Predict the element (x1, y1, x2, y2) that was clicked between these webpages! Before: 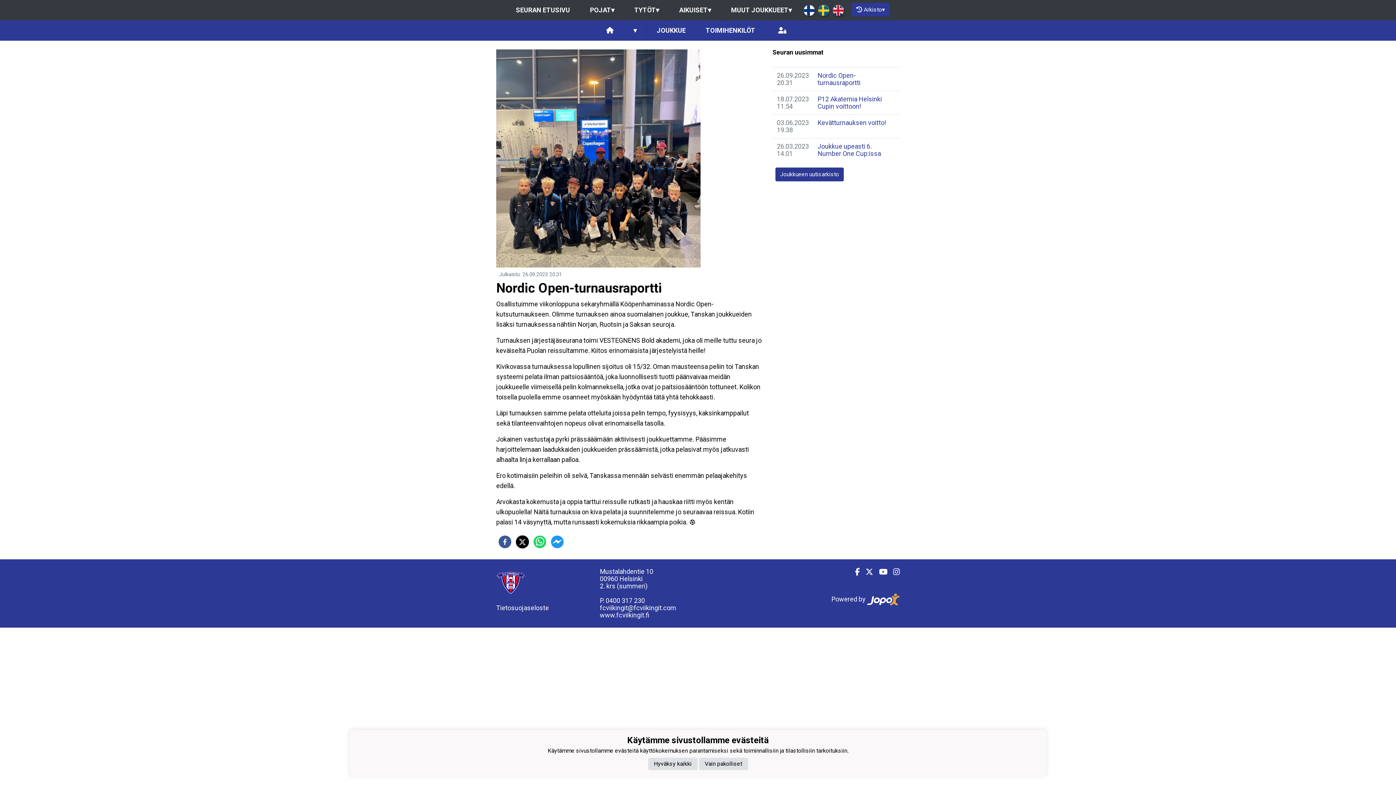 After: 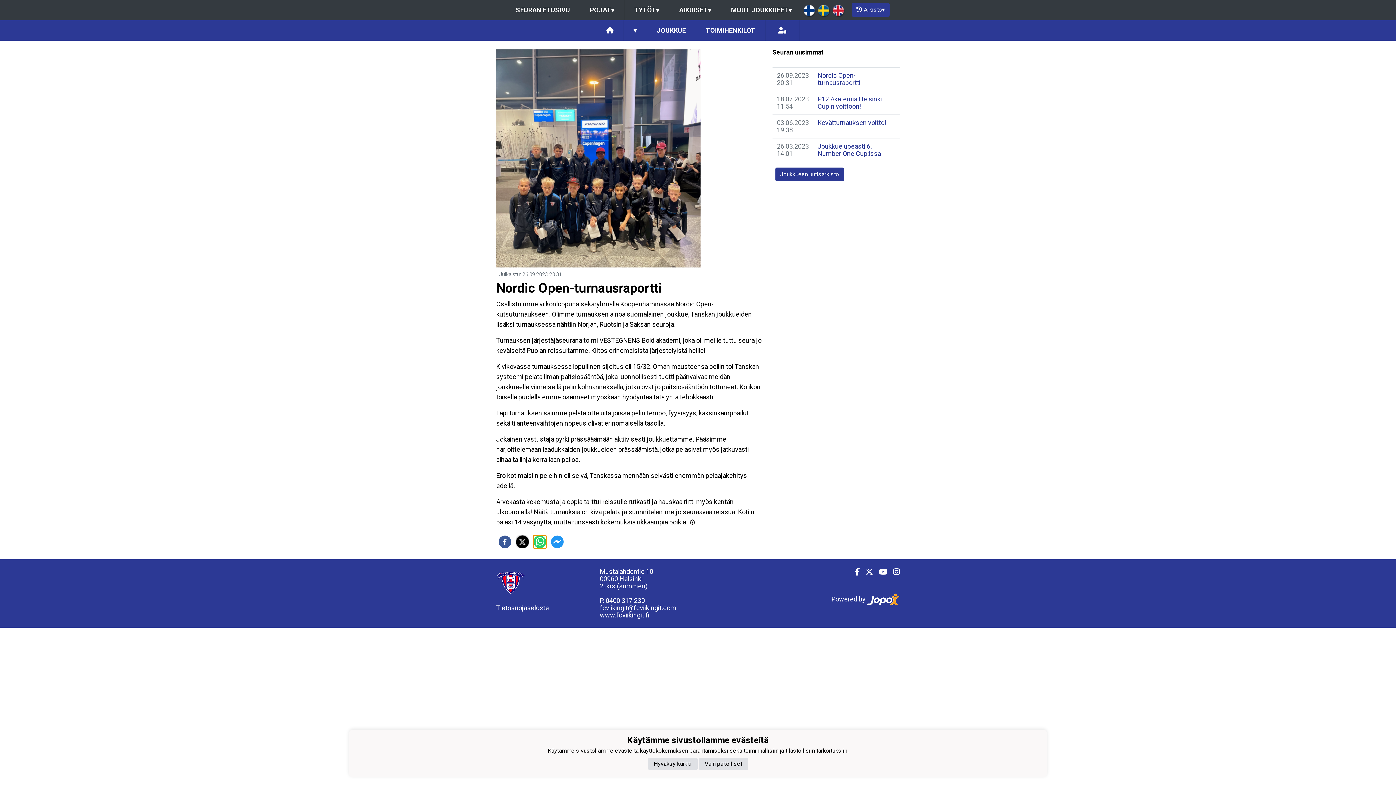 Action: bbox: (533, 535, 546, 548) label: whatsapp